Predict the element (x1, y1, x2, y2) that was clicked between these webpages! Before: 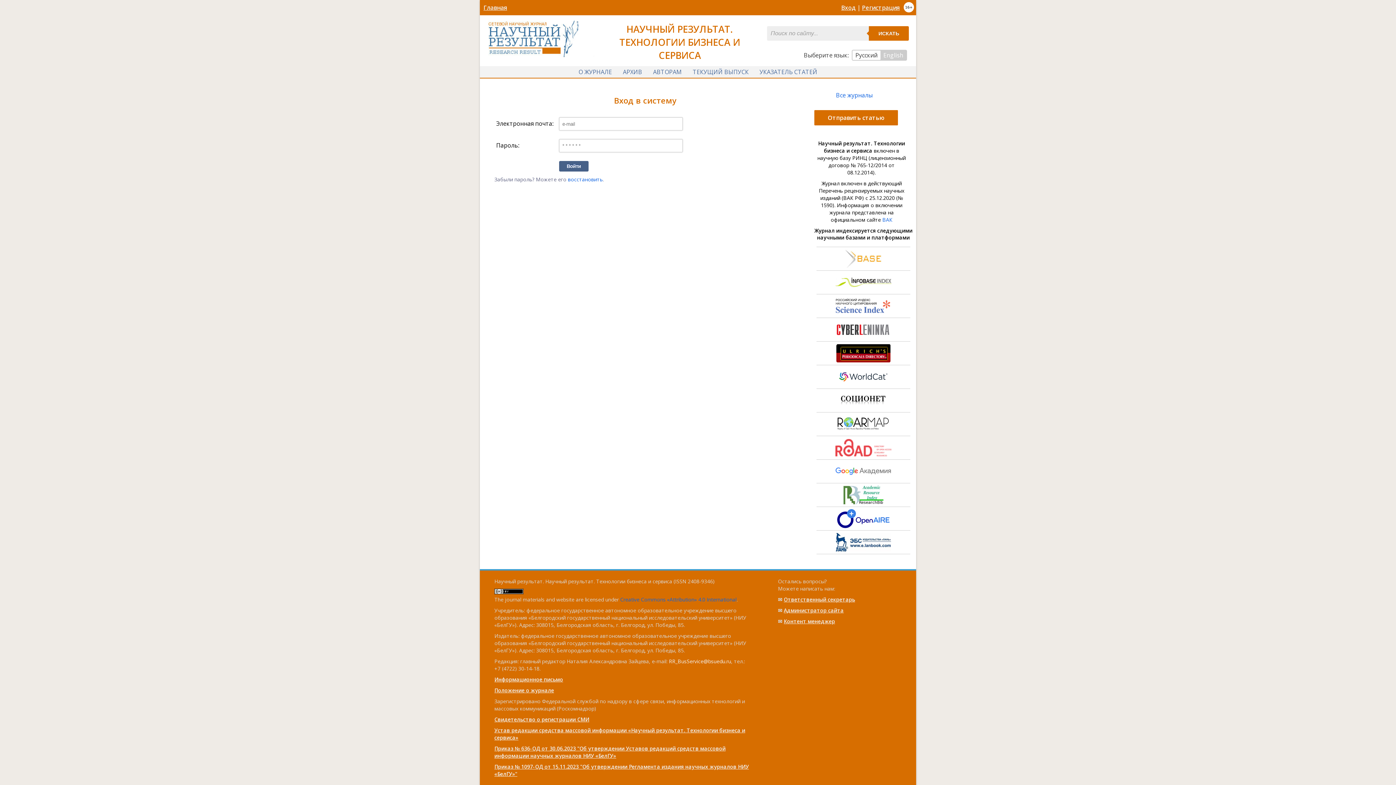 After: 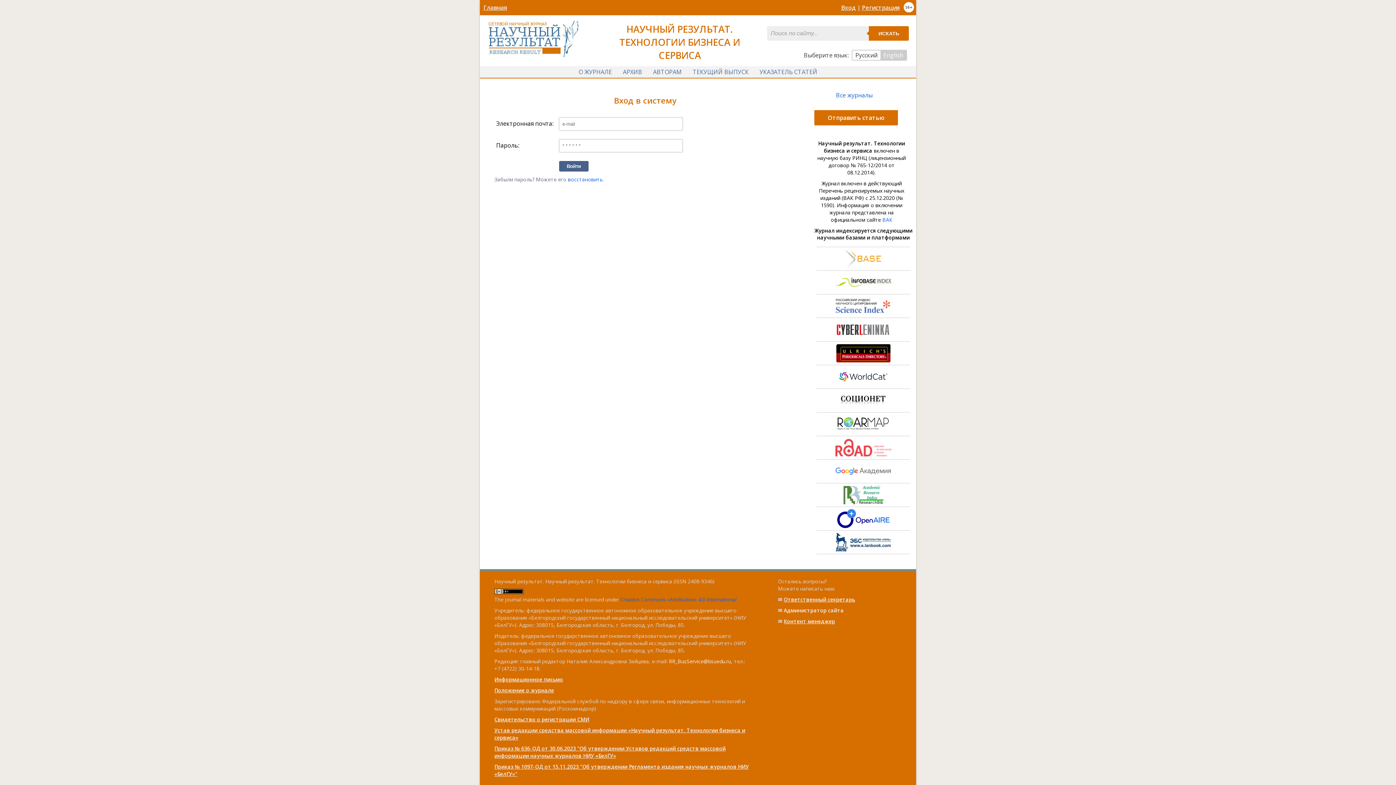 Action: bbox: (784, 607, 844, 614) label: Администратор сайта